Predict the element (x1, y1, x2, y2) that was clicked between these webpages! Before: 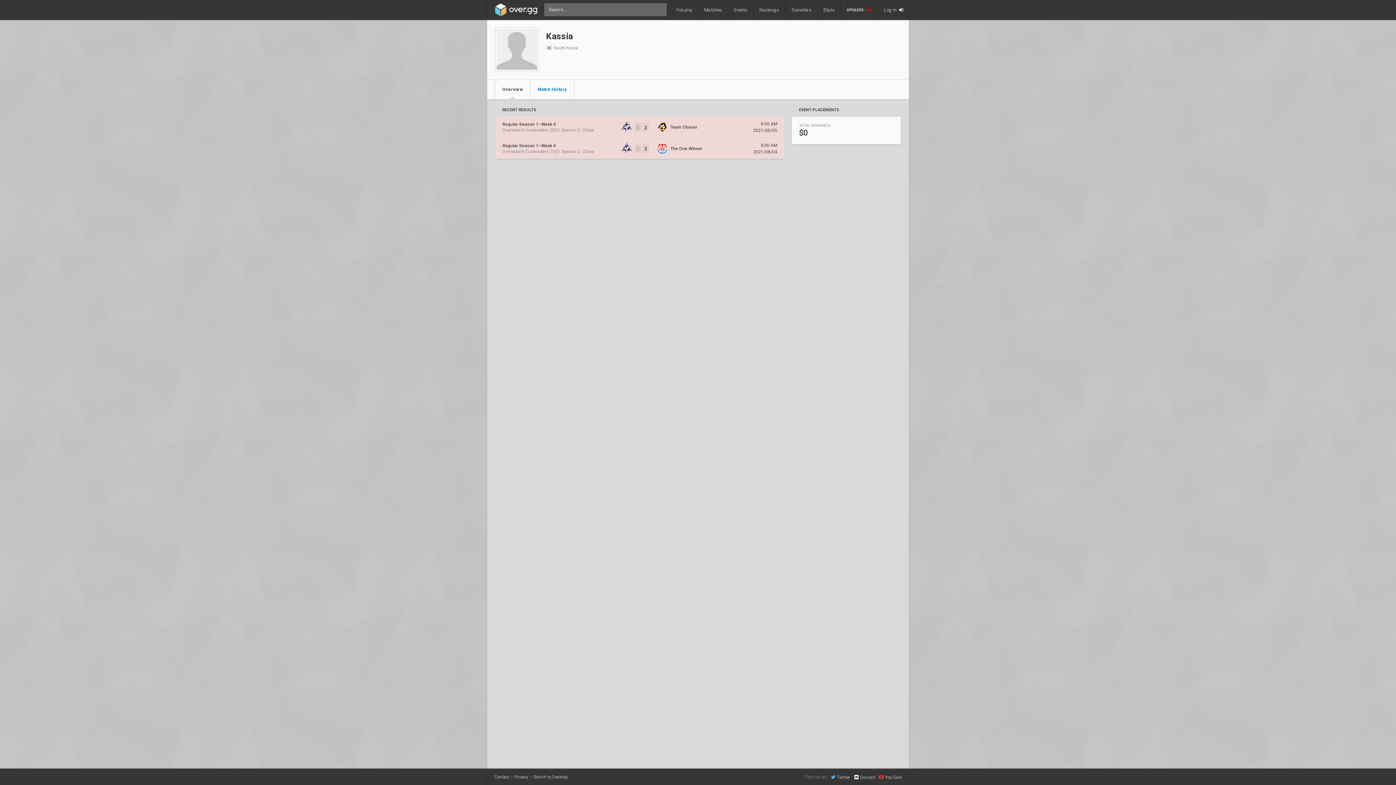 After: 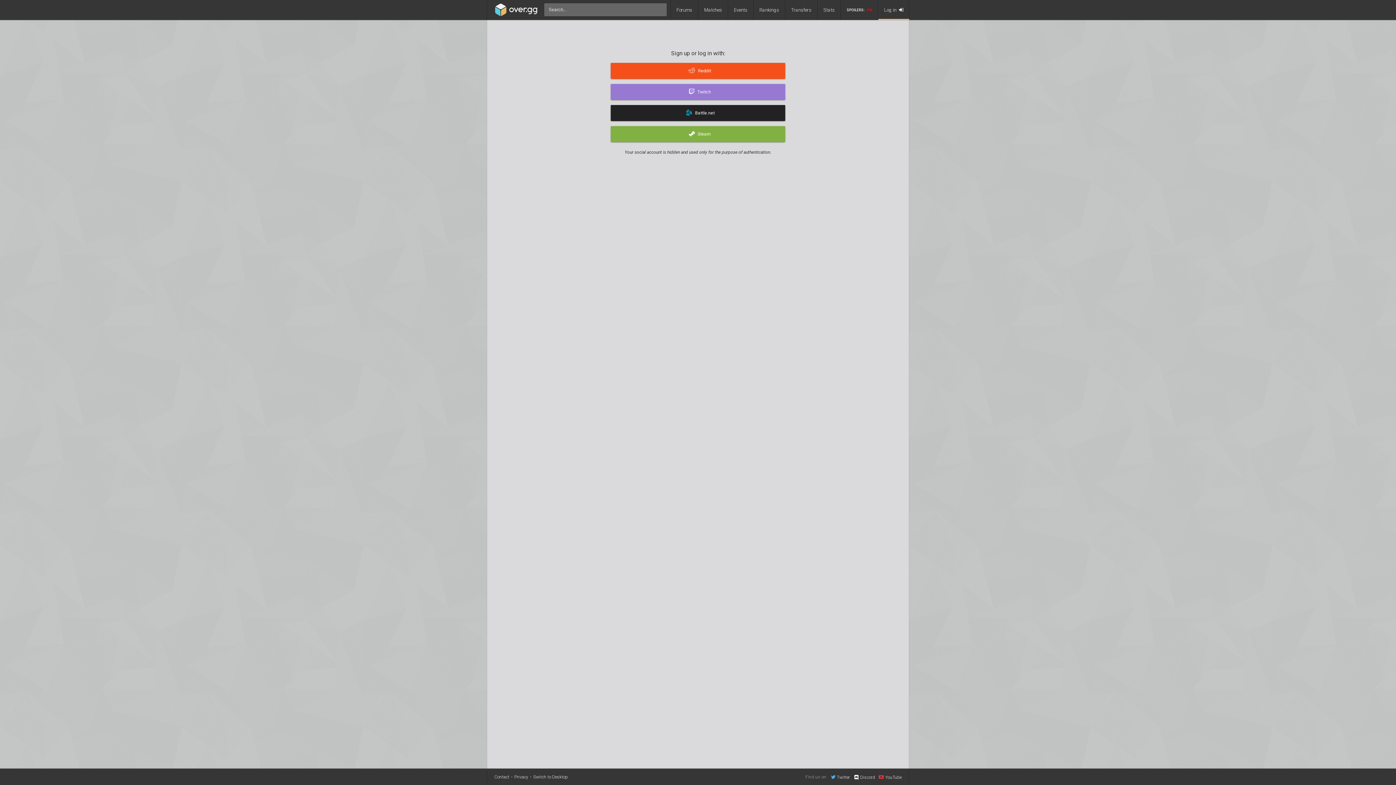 Action: bbox: (878, 0, 909, 20) label: Log in 